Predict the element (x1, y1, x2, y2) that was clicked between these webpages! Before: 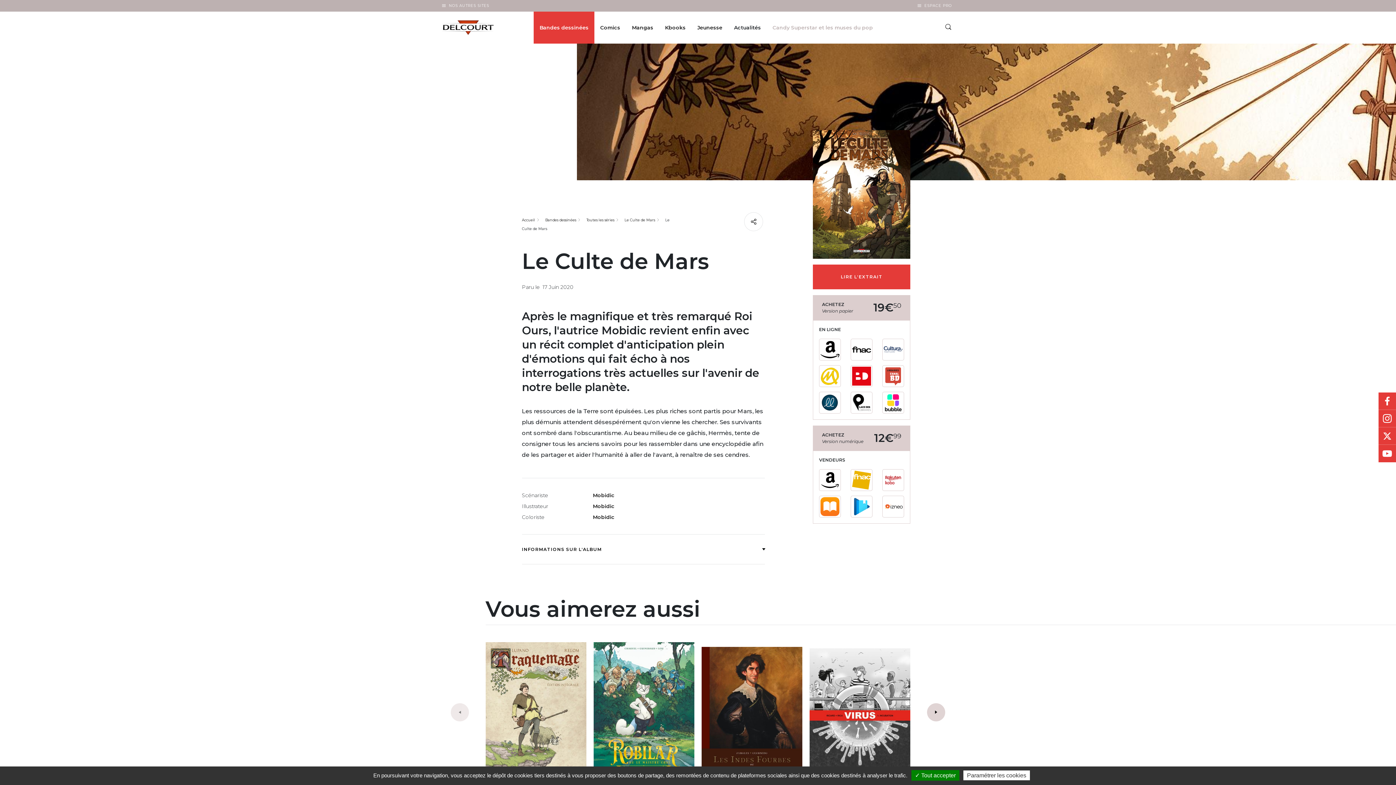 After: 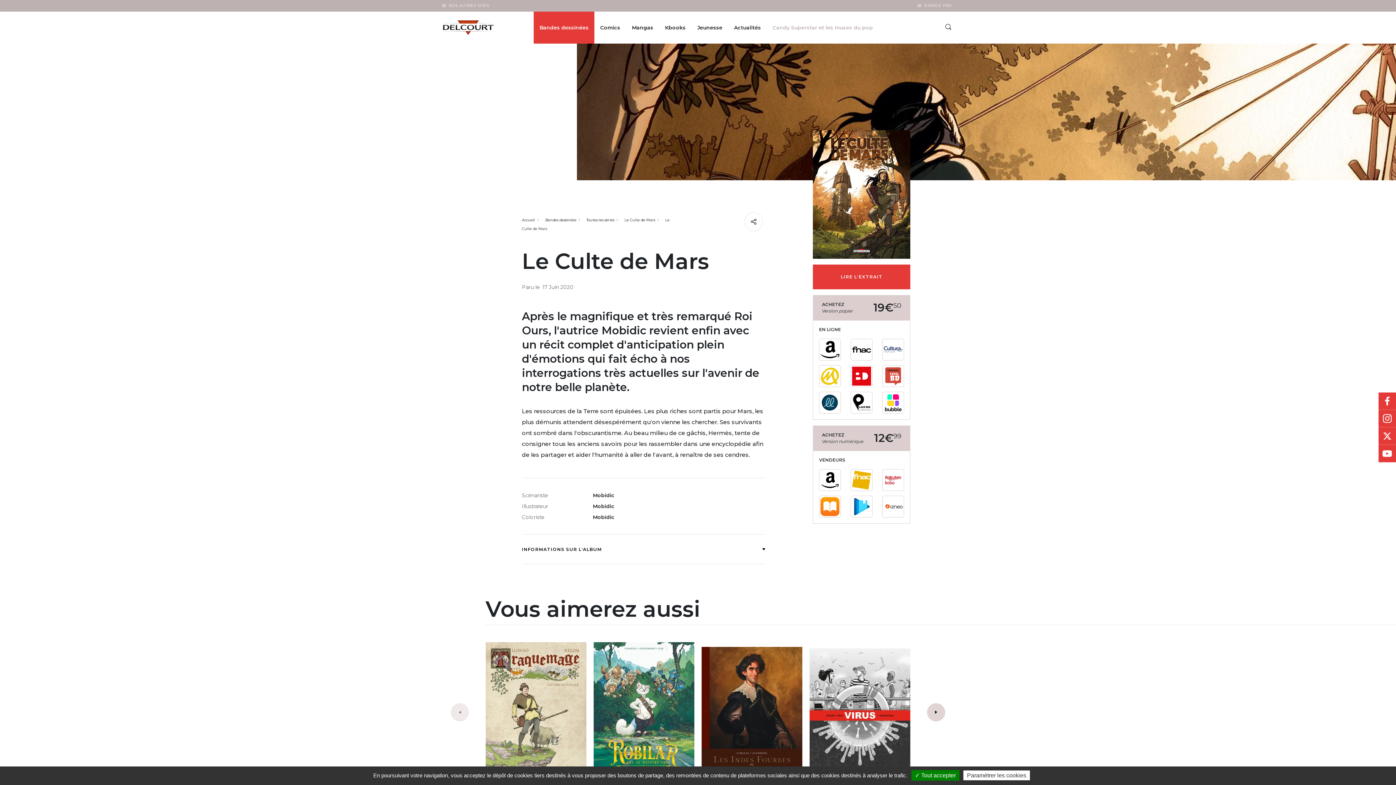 Action: bbox: (819, 469, 840, 490)